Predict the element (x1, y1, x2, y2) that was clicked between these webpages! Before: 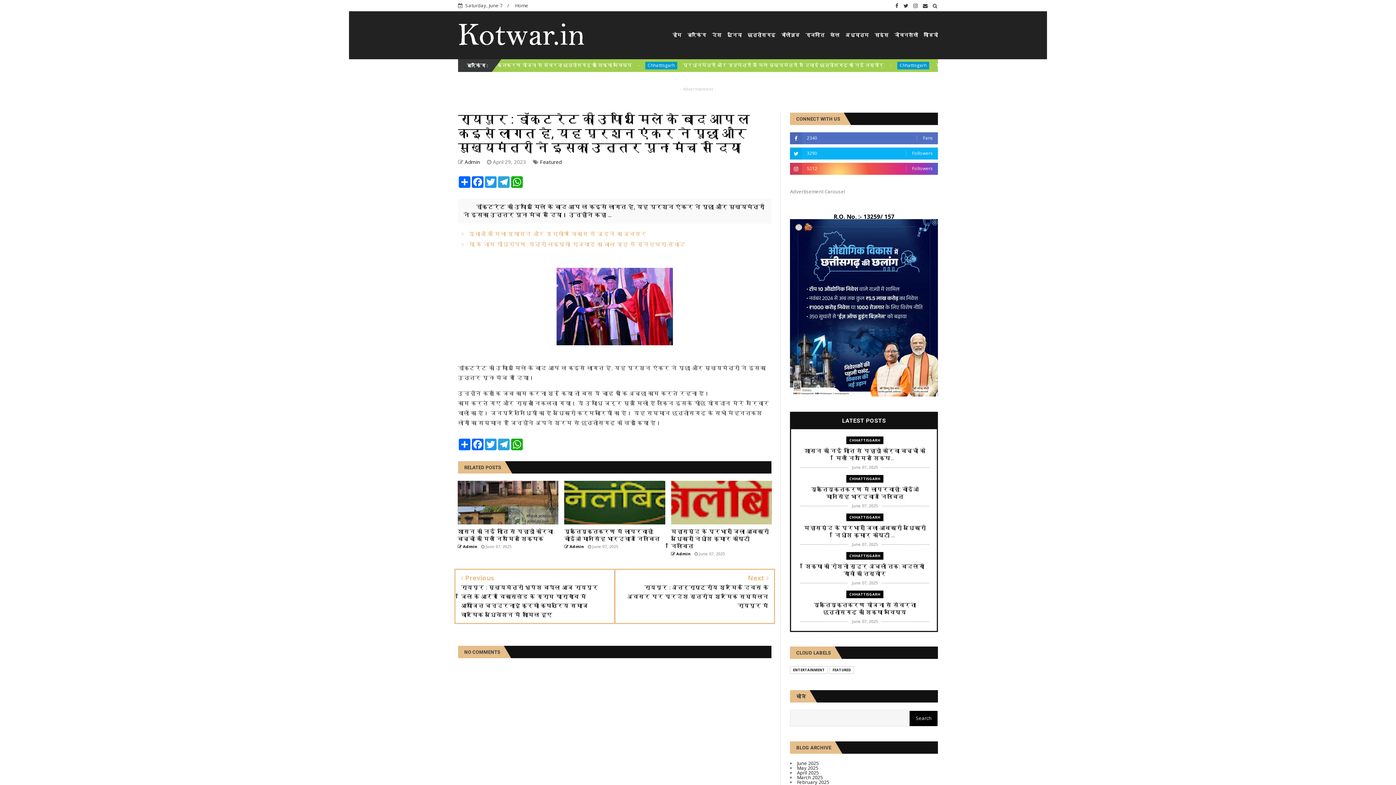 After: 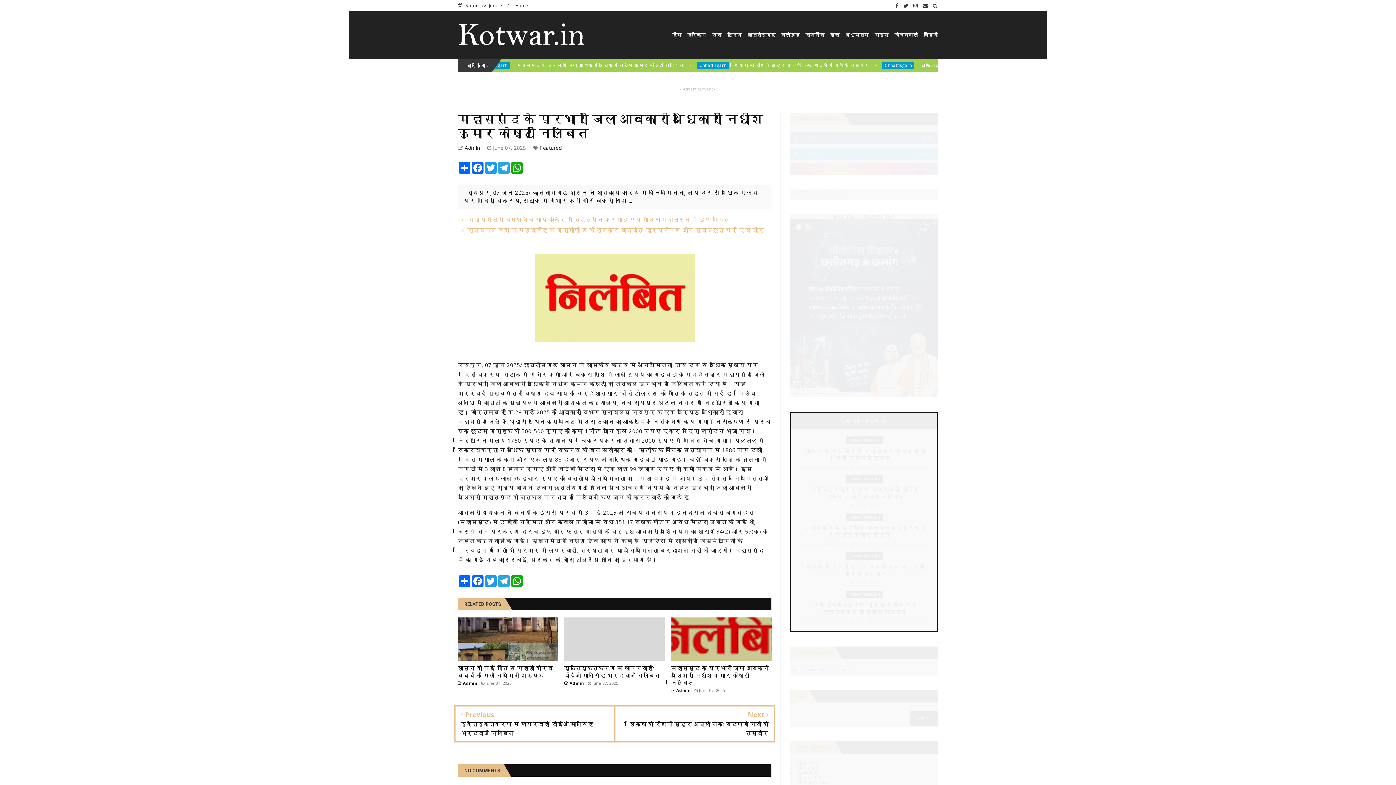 Action: bbox: (671, 528, 772, 550) label: महासमुंद के प्रभारी जिला आबकारी अधिकारी निधीश कुमार कोष्टी निलंबित